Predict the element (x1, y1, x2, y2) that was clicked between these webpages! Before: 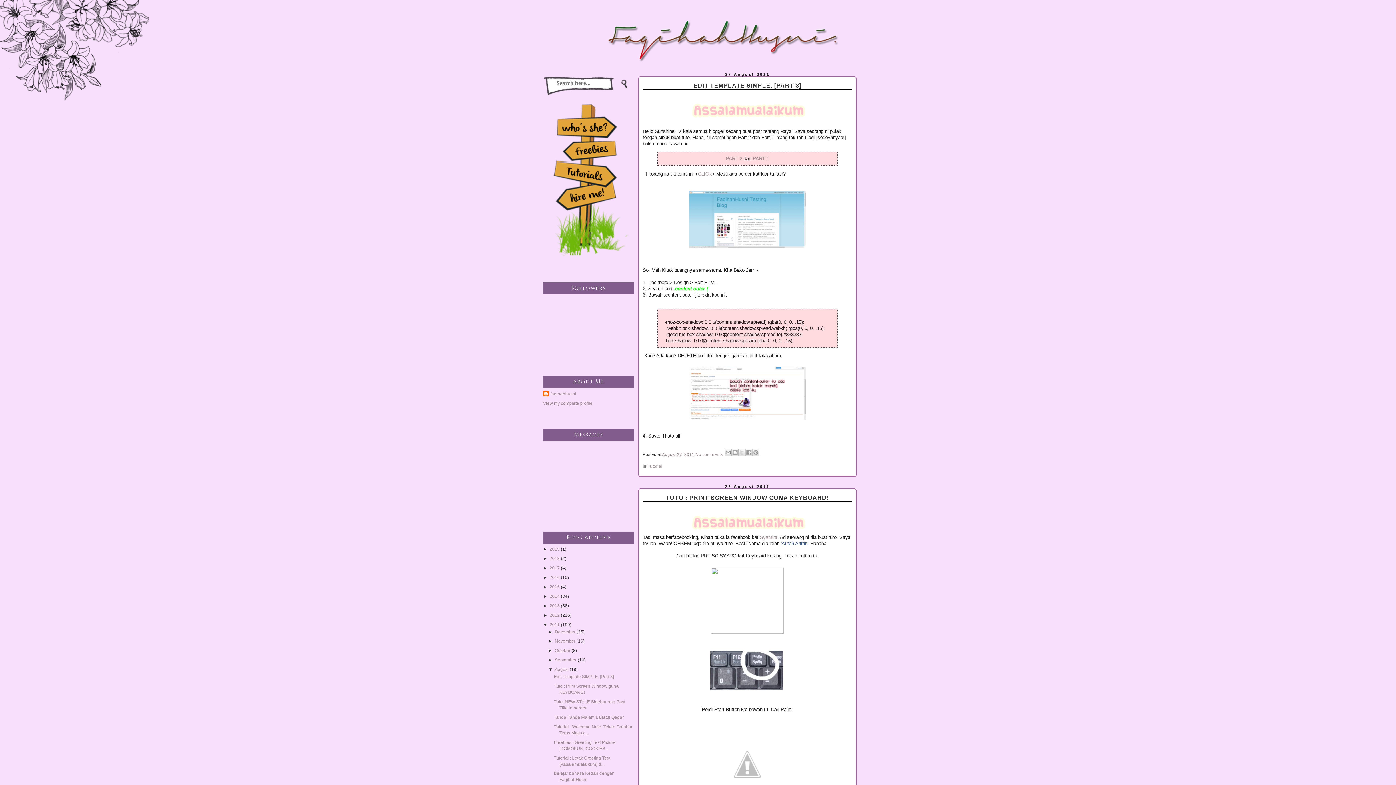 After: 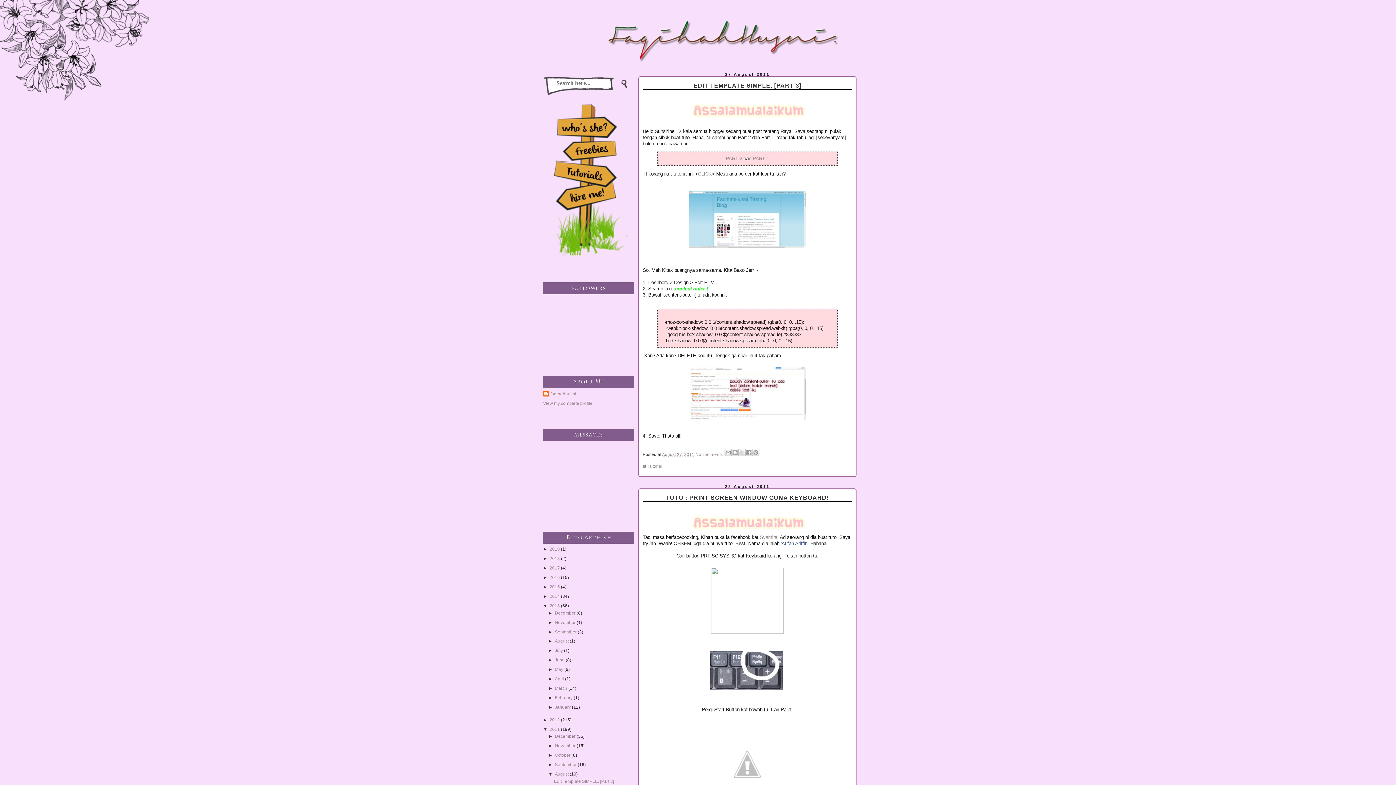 Action: bbox: (543, 603, 549, 608) label: ►  